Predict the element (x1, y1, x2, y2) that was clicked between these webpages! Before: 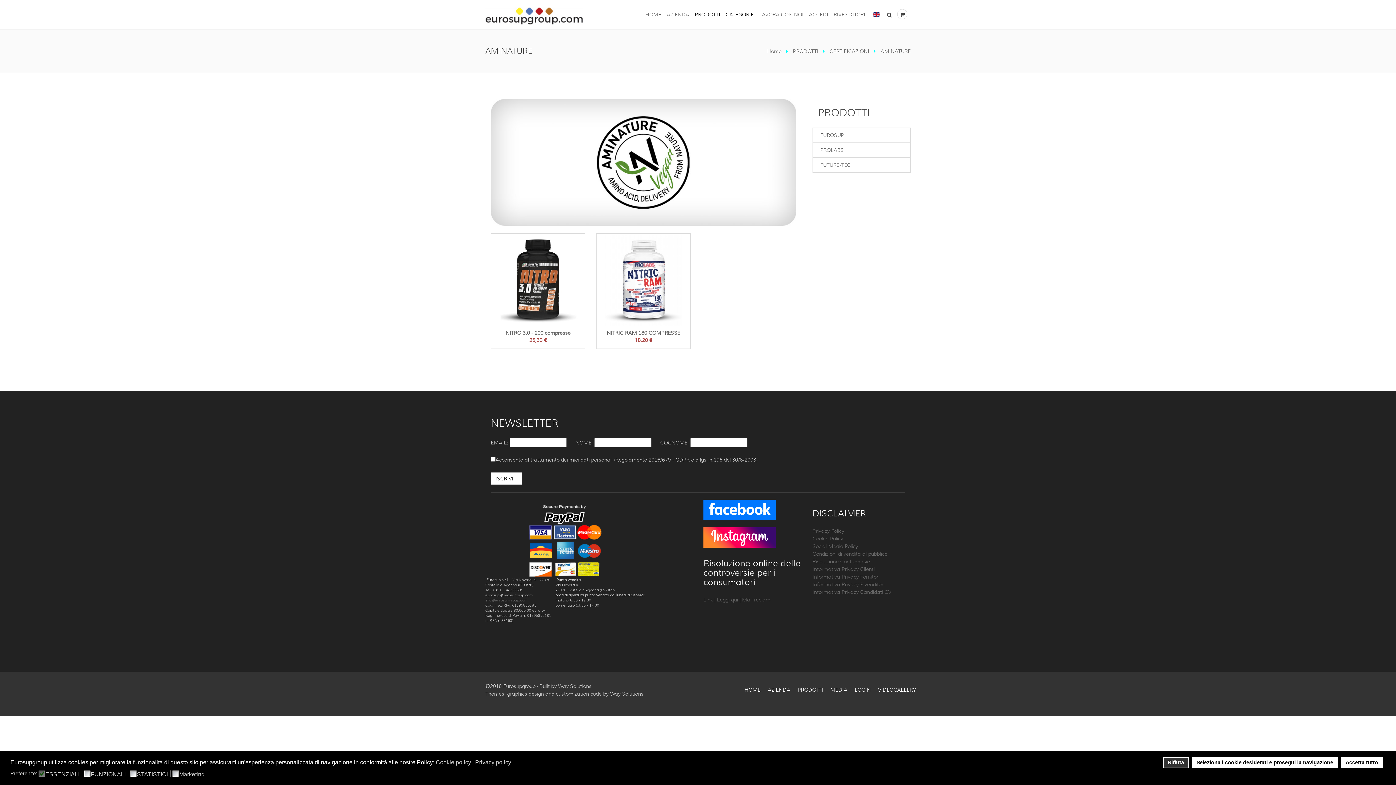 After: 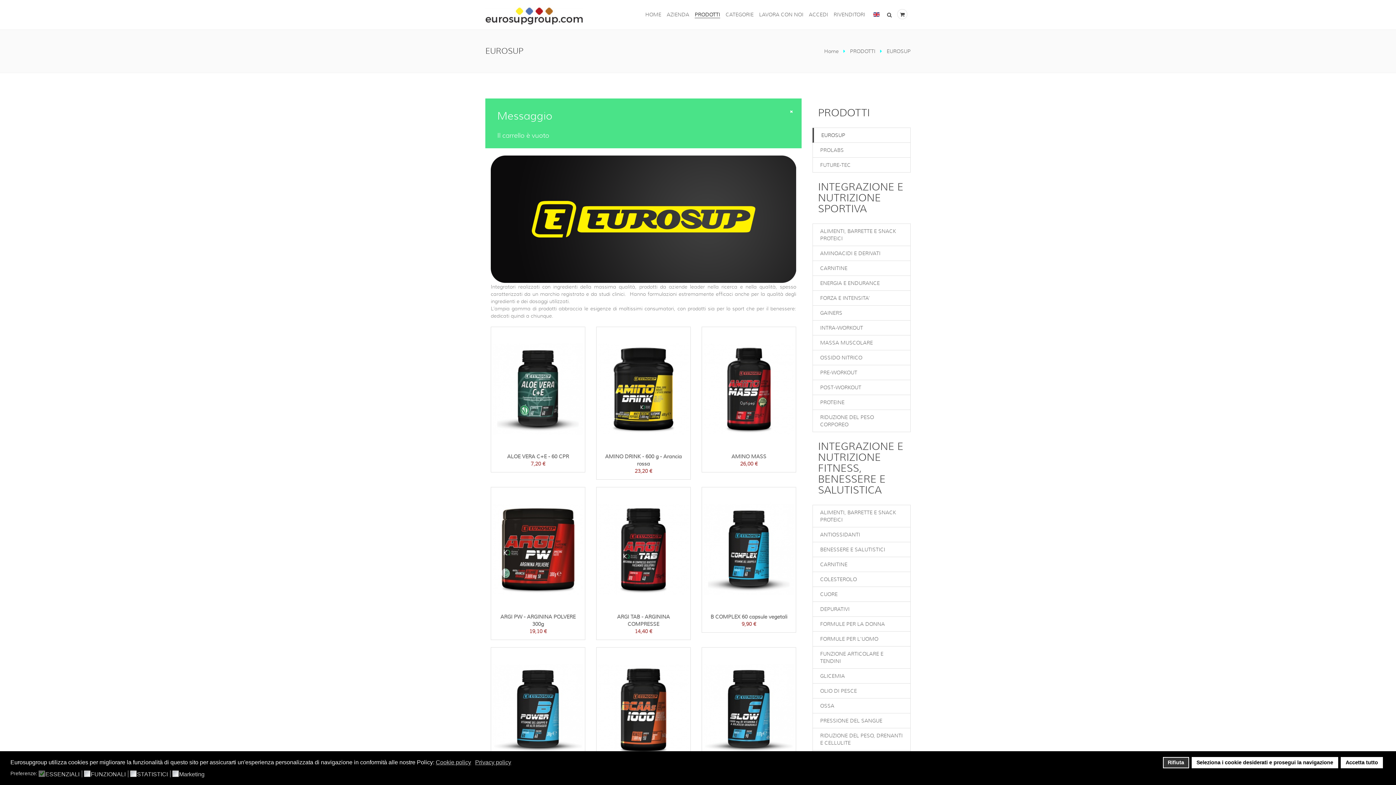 Action: bbox: (897, 9, 907, 19)